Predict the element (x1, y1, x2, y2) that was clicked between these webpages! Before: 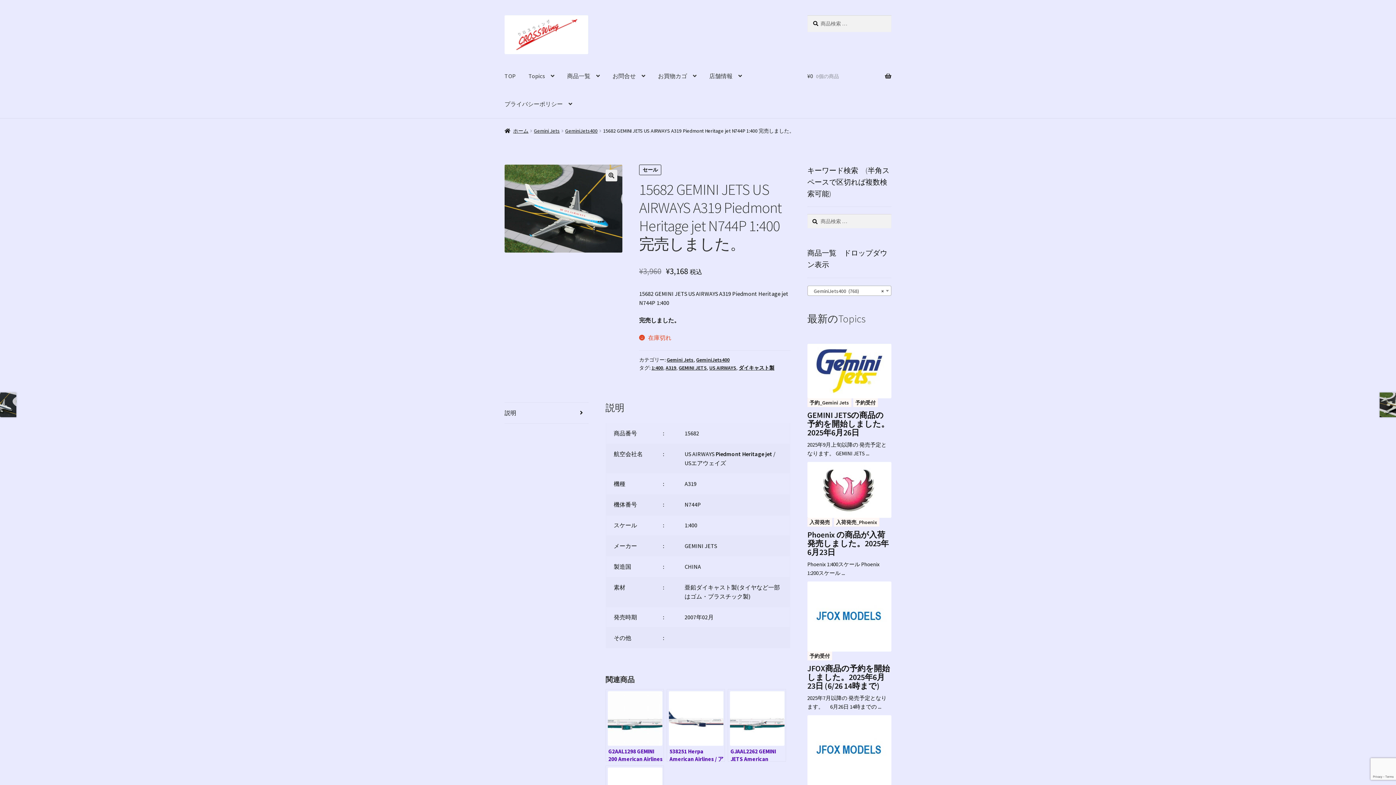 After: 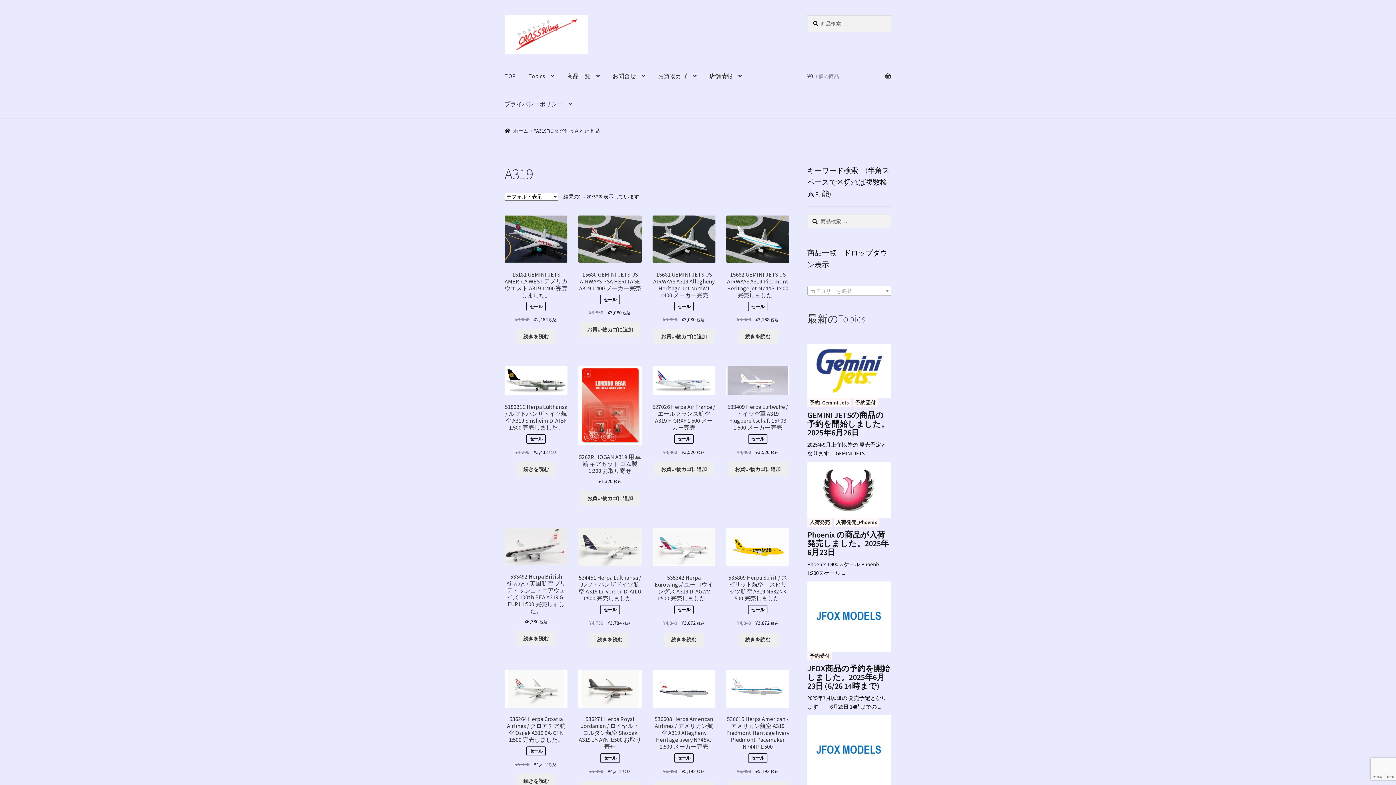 Action: label: A319 bbox: (665, 364, 676, 371)